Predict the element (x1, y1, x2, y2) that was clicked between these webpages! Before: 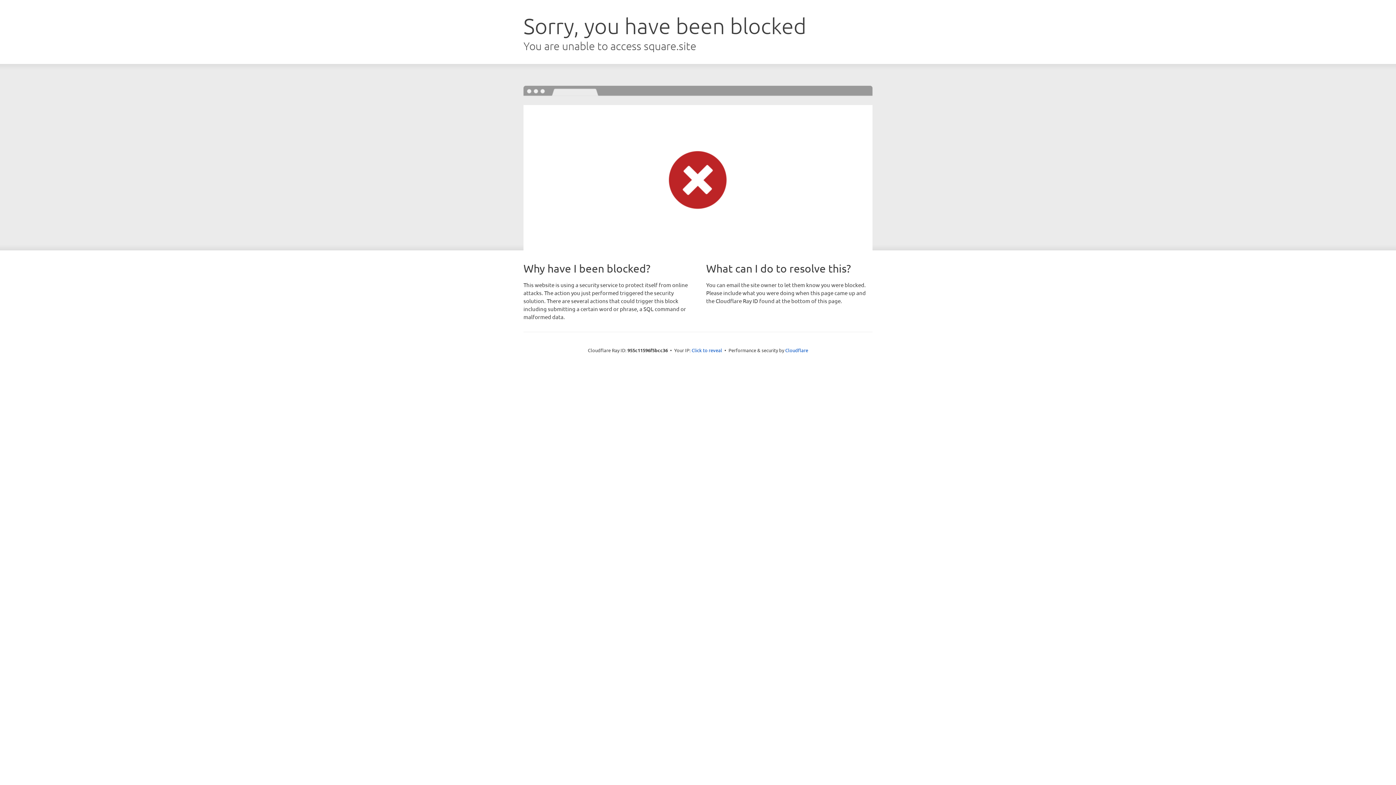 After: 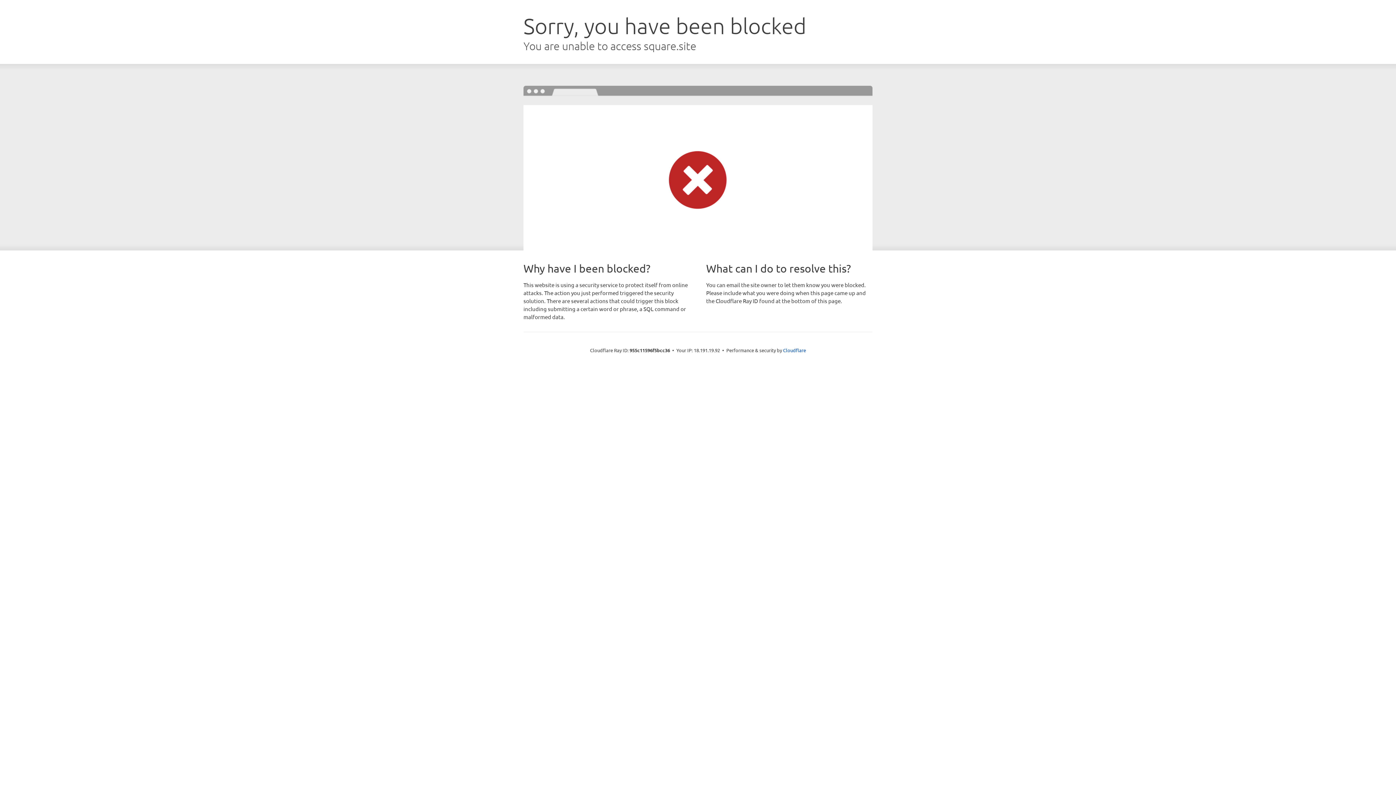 Action: bbox: (691, 346, 722, 353) label: Click to reveal